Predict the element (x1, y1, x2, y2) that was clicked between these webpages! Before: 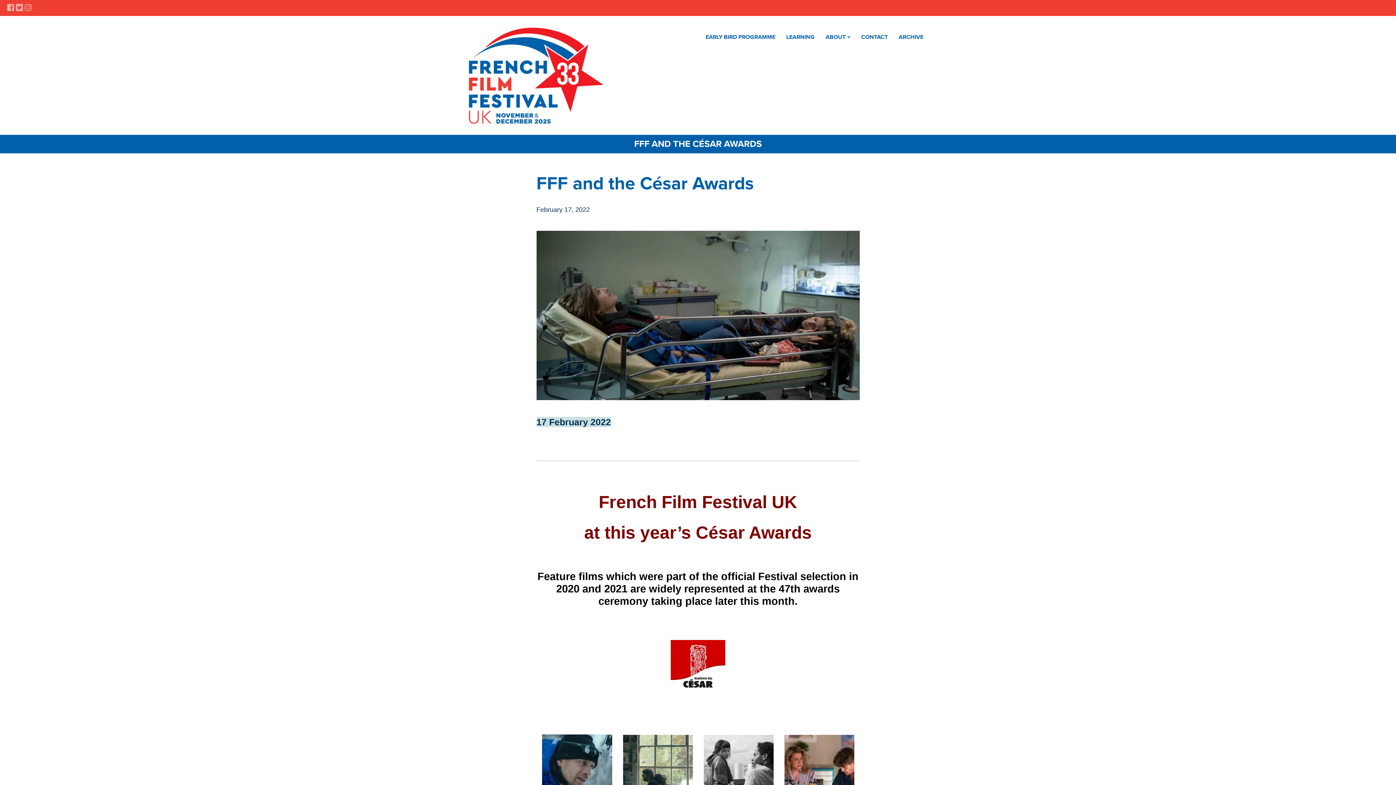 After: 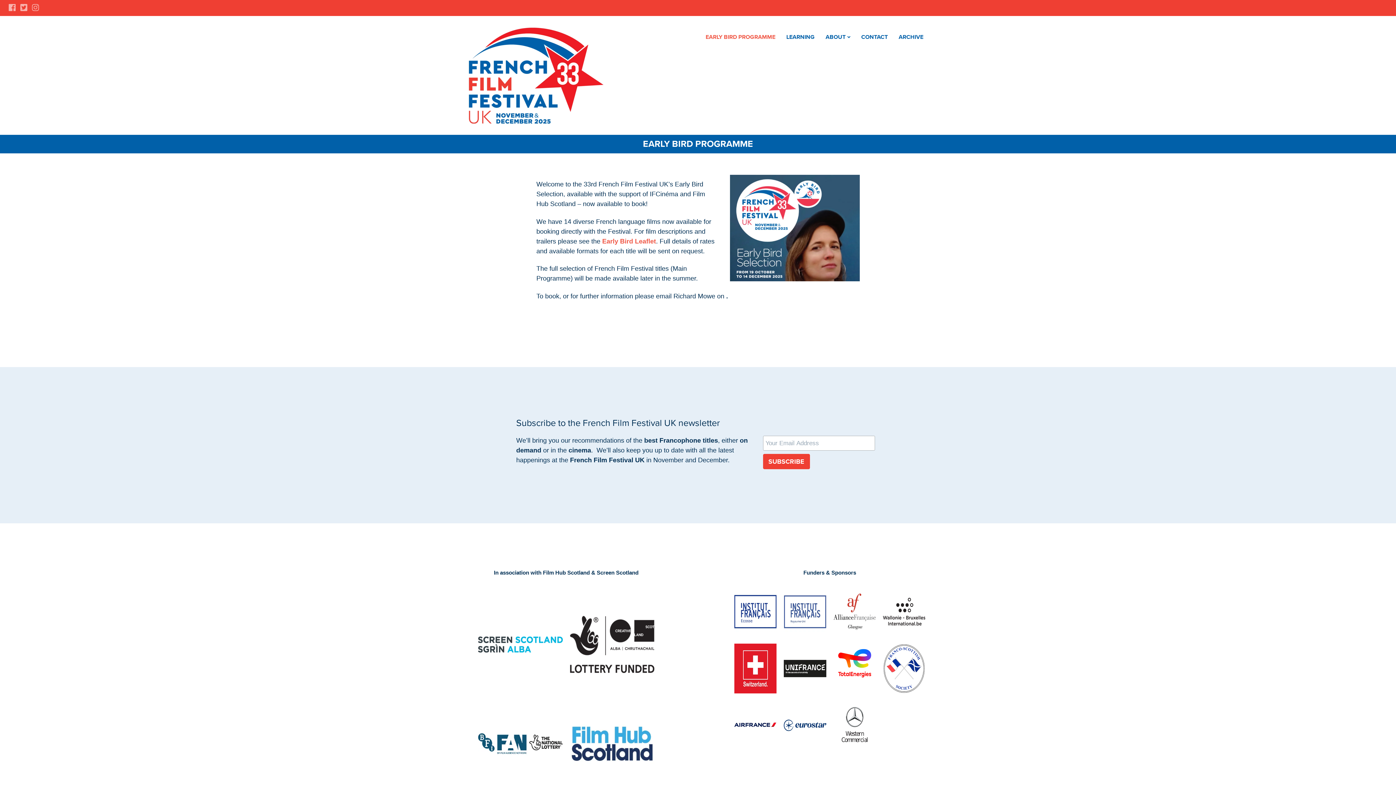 Action: label: EARLY BIRD PROGRAMME bbox: (705, 31, 775, 42)